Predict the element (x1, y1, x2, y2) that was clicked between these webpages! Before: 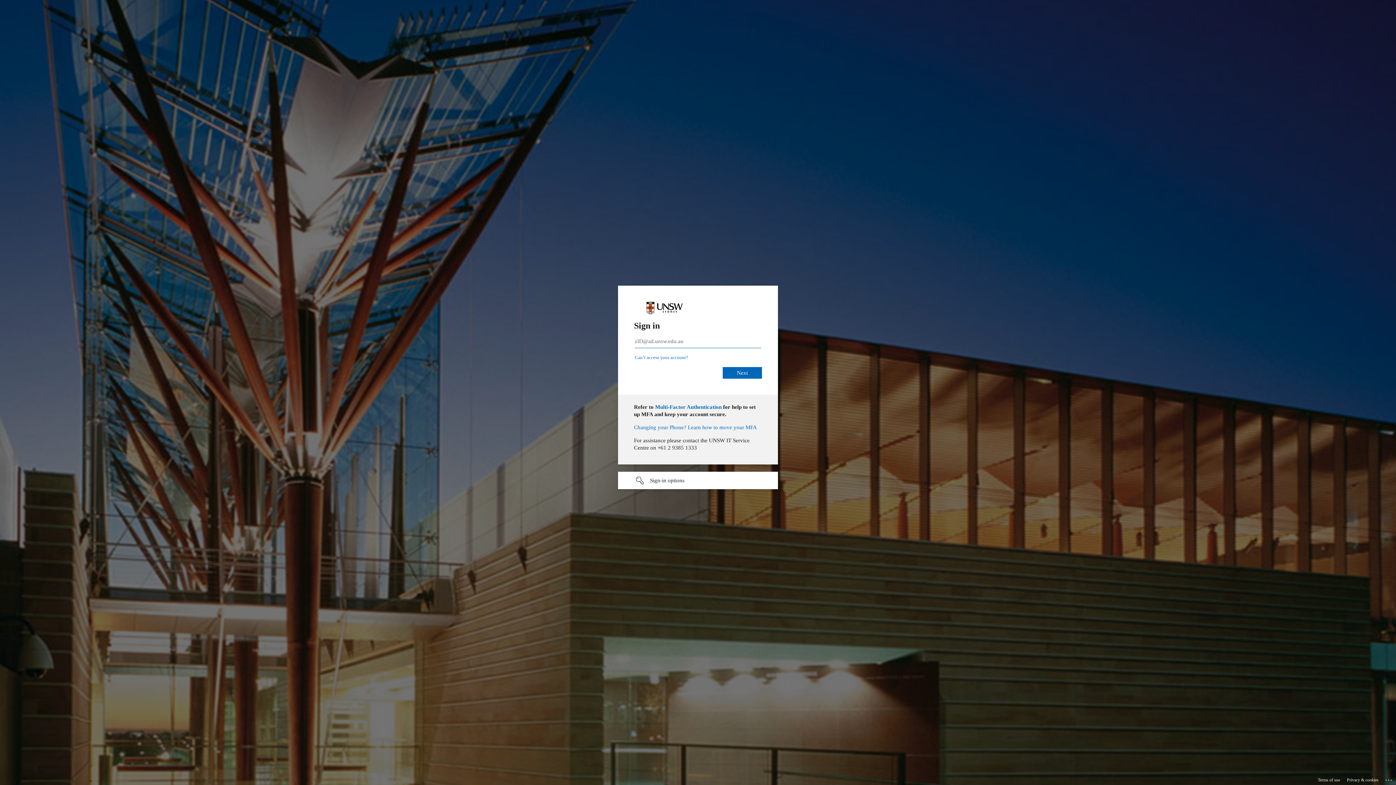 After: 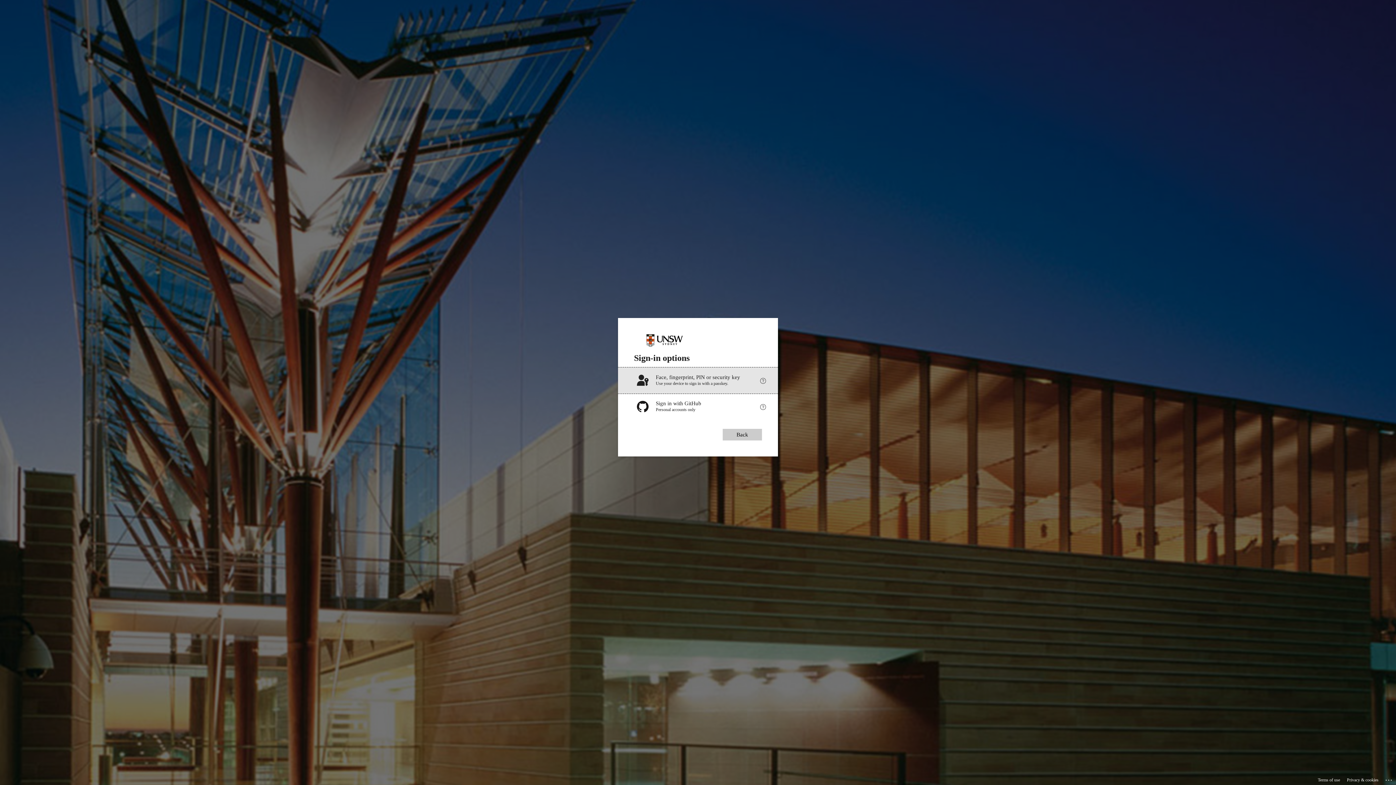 Action: bbox: (618, 472, 778, 489) label: Sign-in options undefined